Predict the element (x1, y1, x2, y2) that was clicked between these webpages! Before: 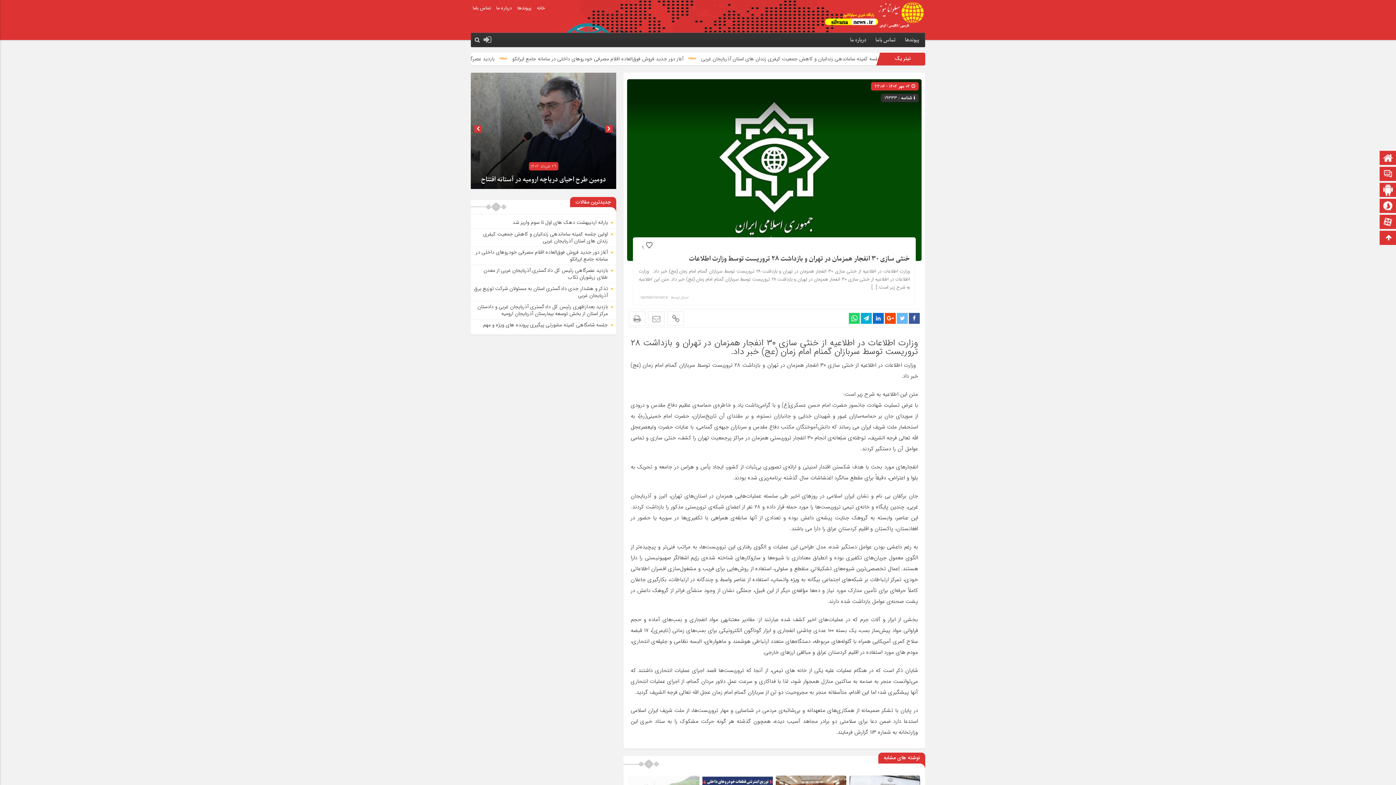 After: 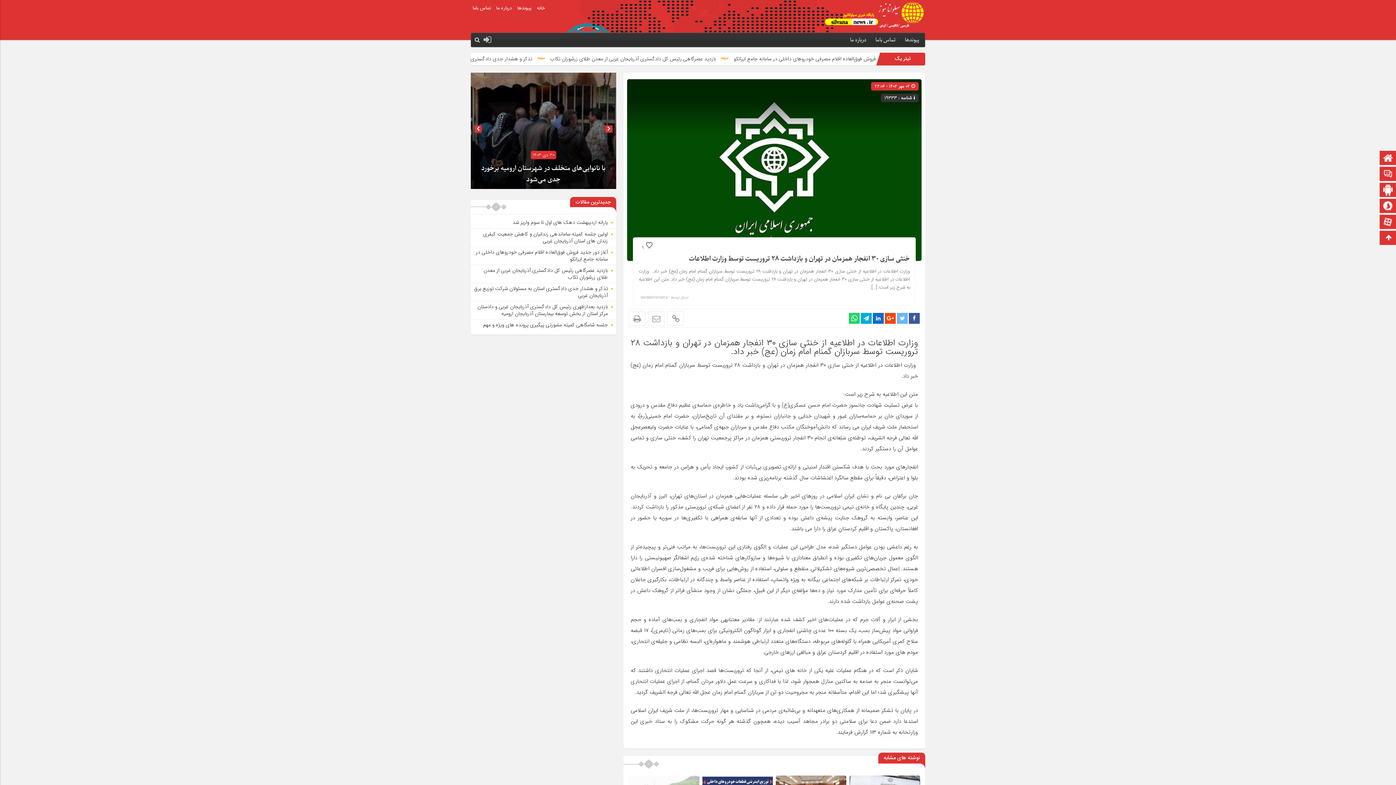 Action: label: خنثی سازی ۳۰ انفجار همزمان در تهران و بازداشت ۲۸ تروریست توسط وزارت اطلاعات bbox: (689, 254, 910, 264)